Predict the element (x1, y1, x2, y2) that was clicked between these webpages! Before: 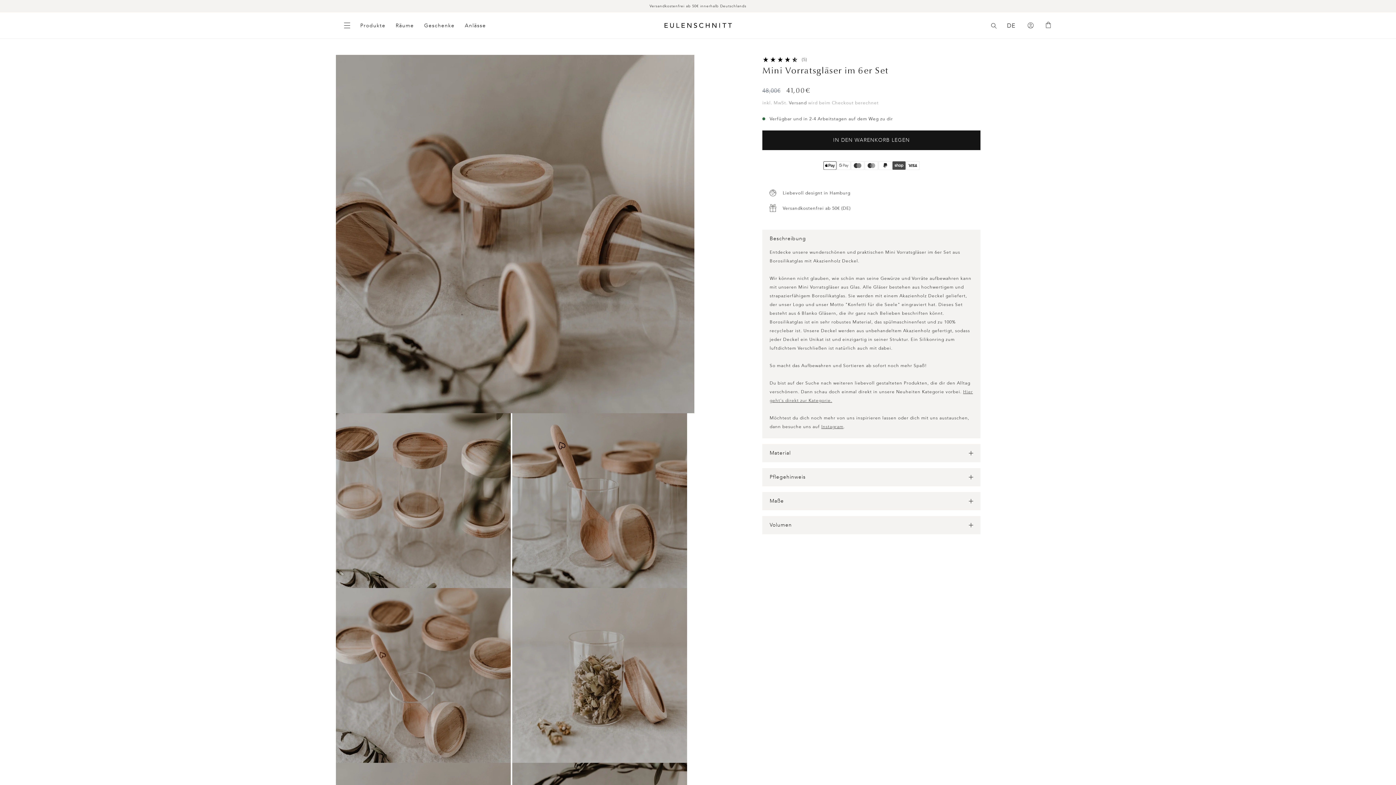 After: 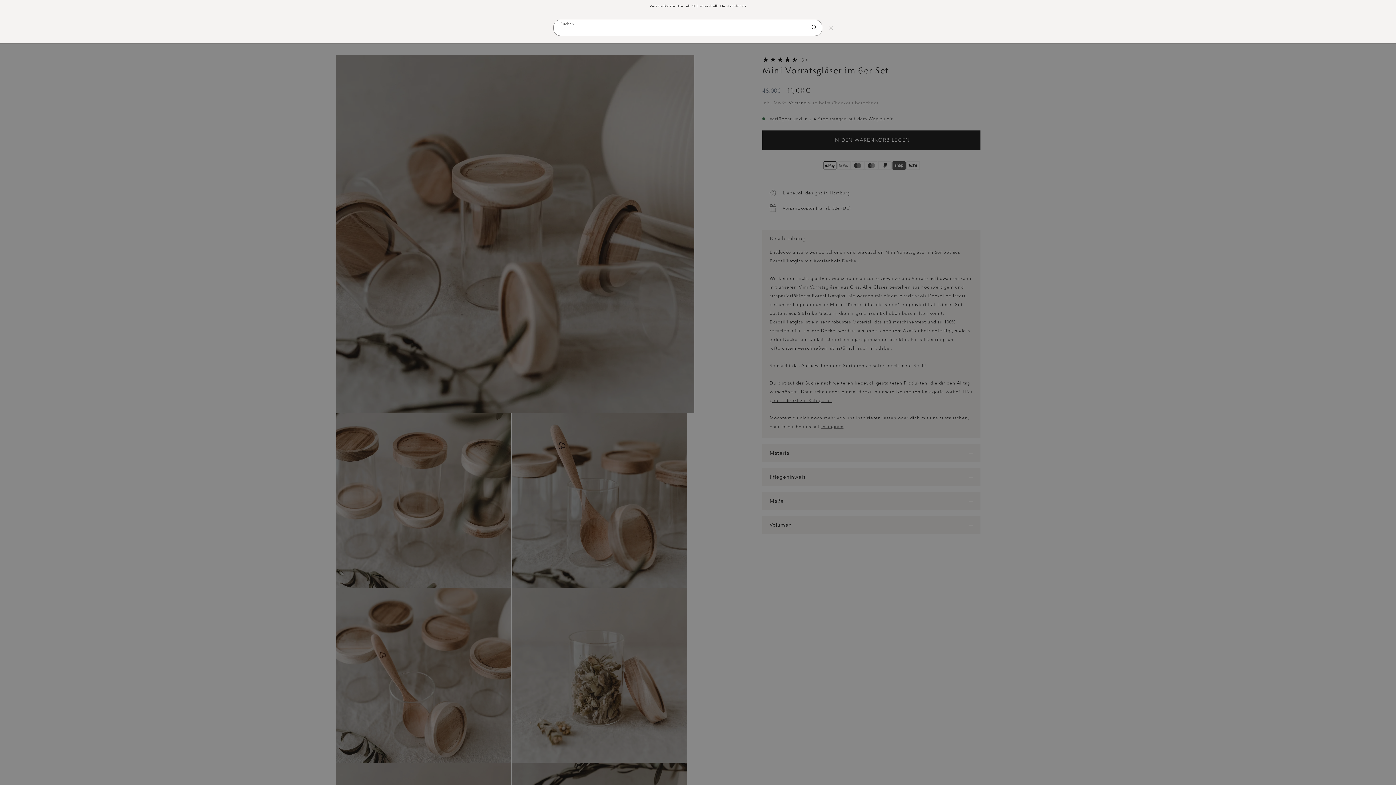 Action: bbox: (988, 22, 1000, 28) label: Suchen